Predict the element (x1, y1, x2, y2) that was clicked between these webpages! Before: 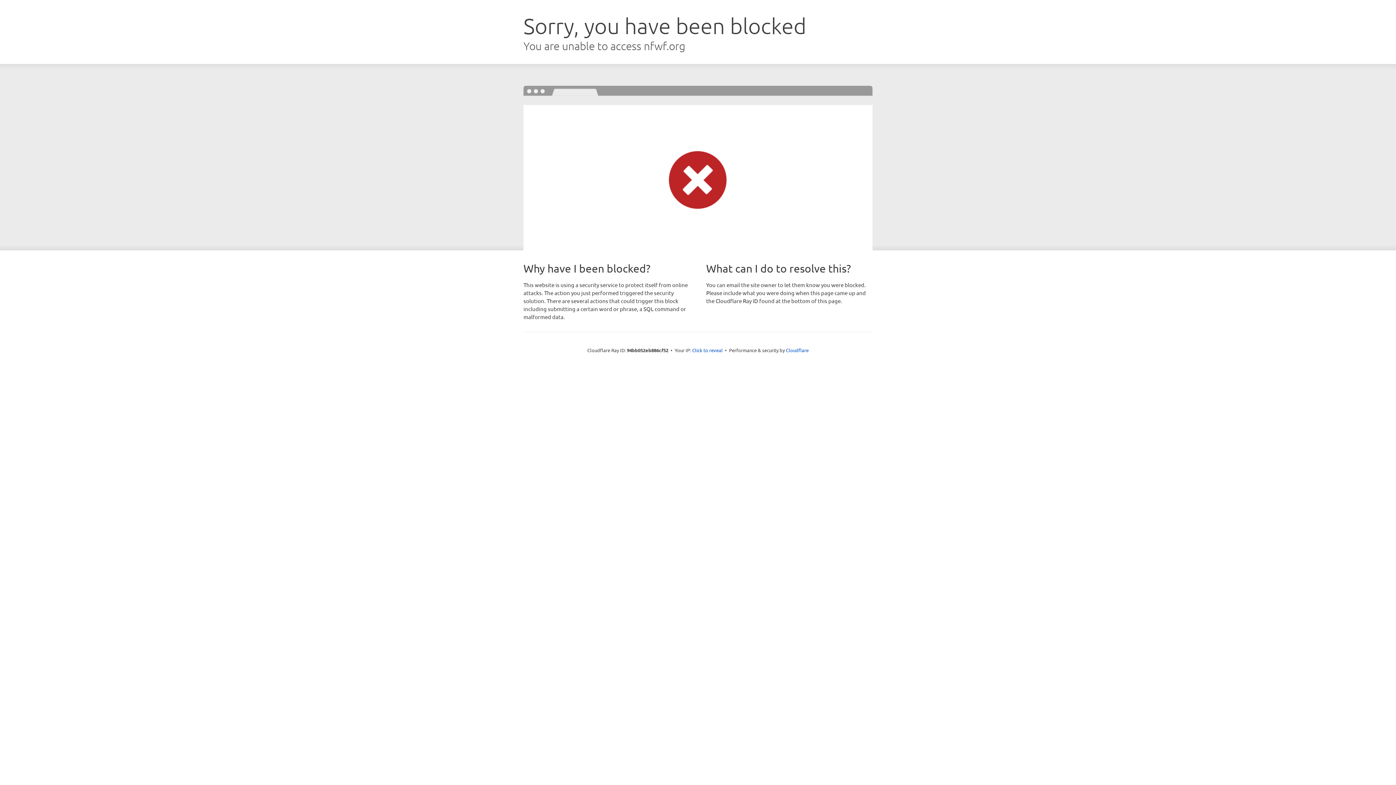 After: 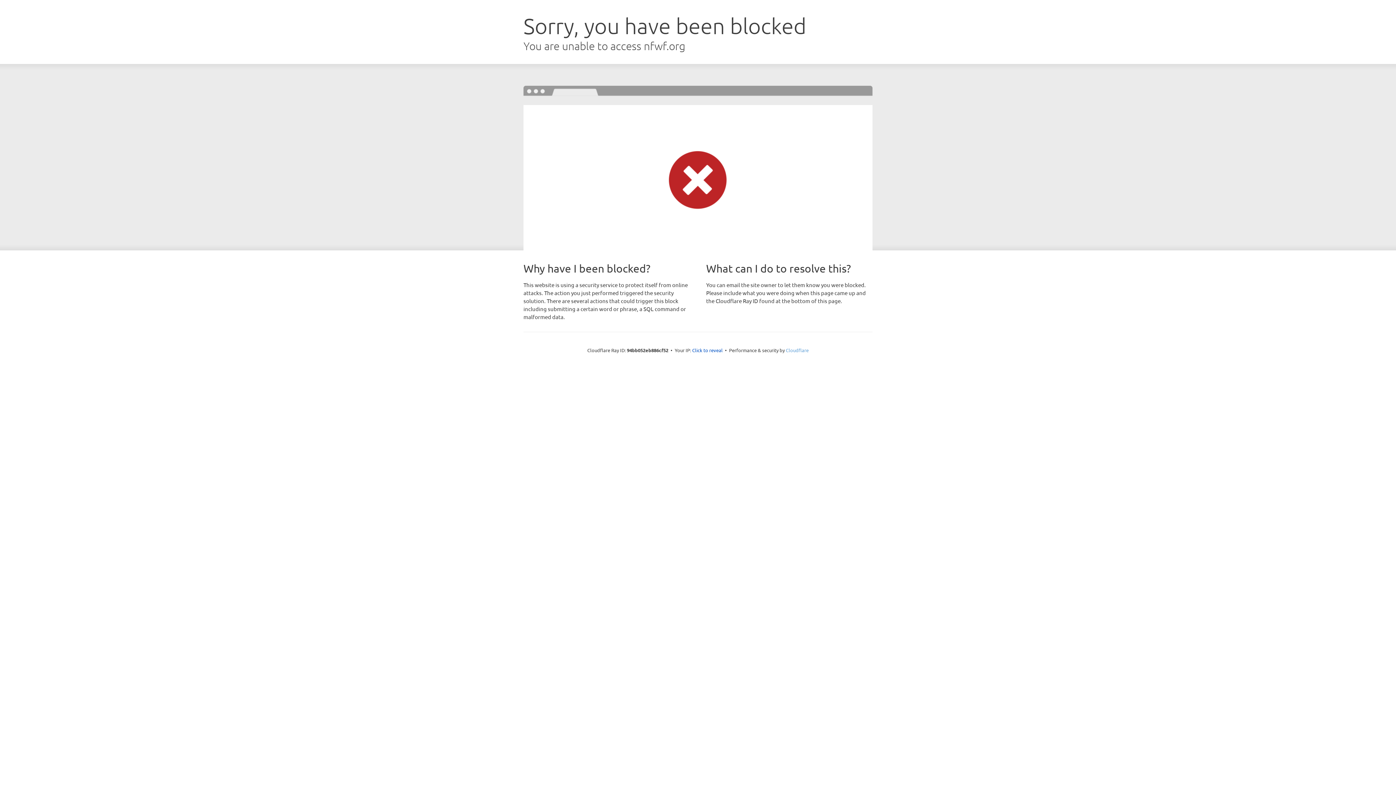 Action: bbox: (786, 347, 808, 353) label: Cloudflare